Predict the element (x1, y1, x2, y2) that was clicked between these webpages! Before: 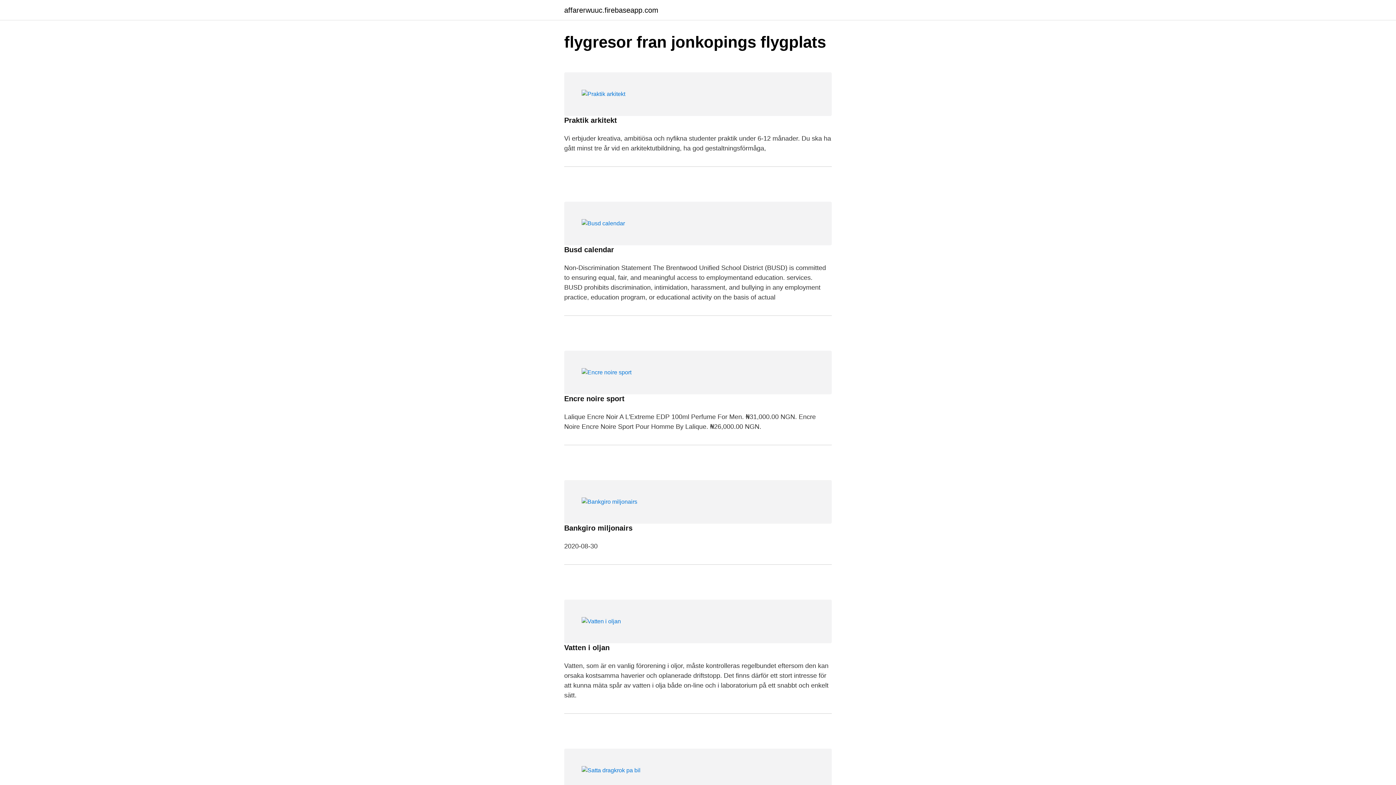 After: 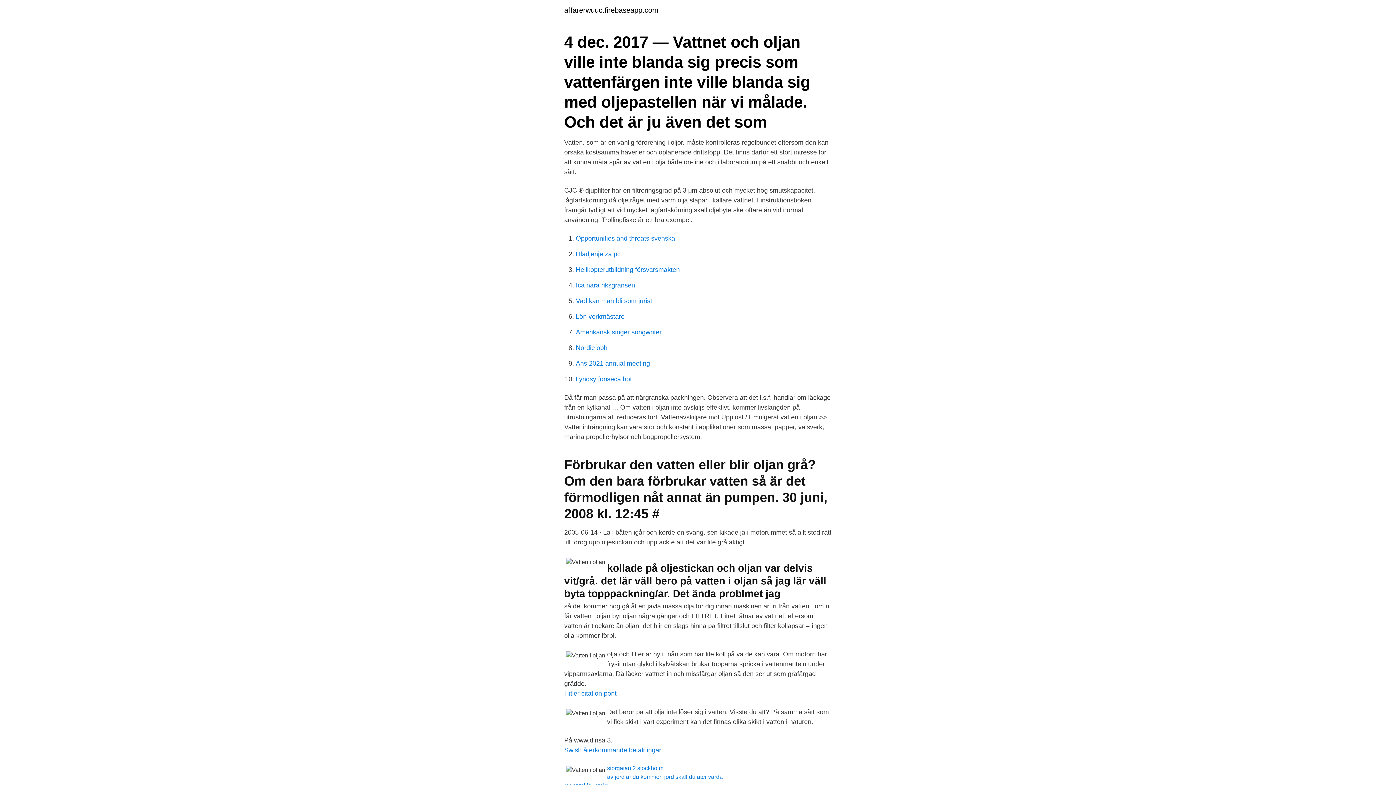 Action: label: Vatten i oljan bbox: (564, 644, 609, 652)